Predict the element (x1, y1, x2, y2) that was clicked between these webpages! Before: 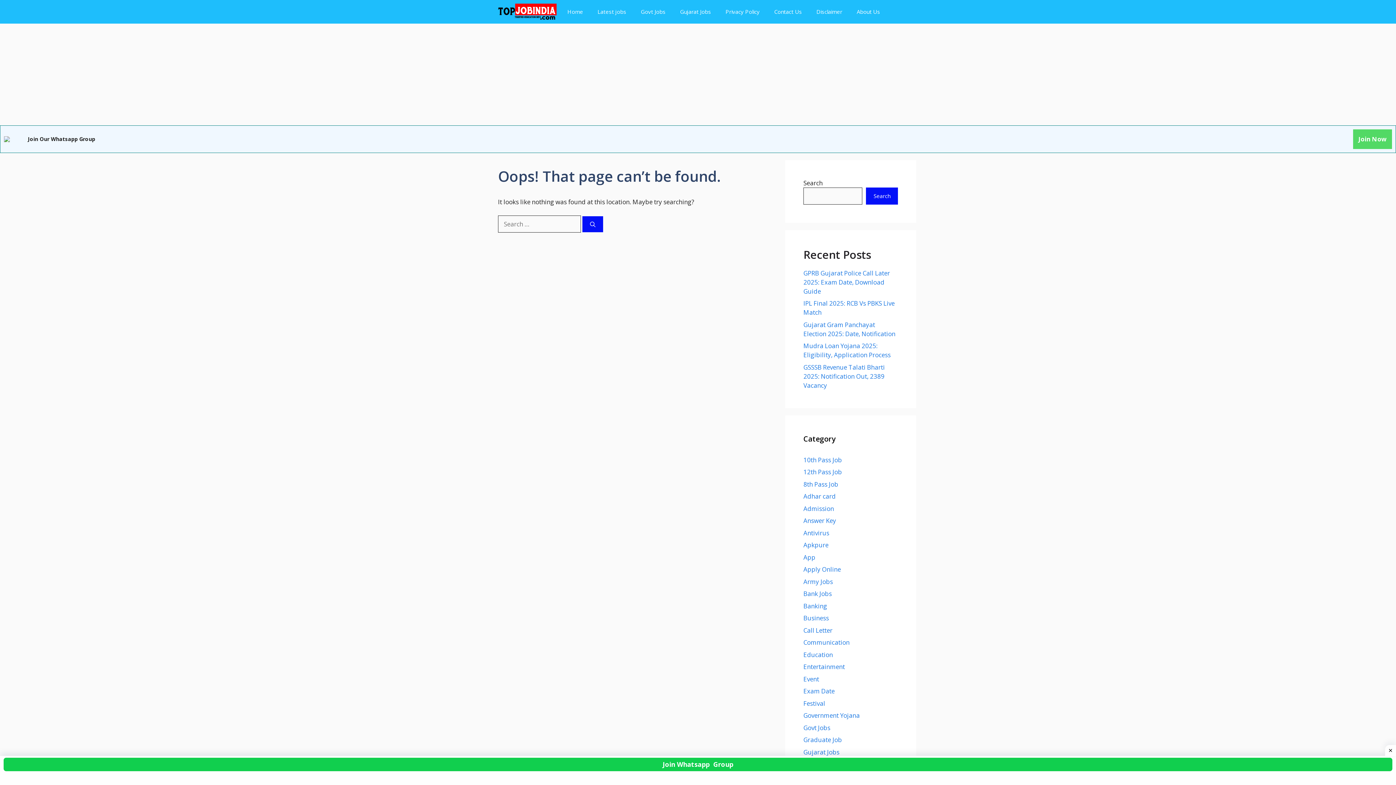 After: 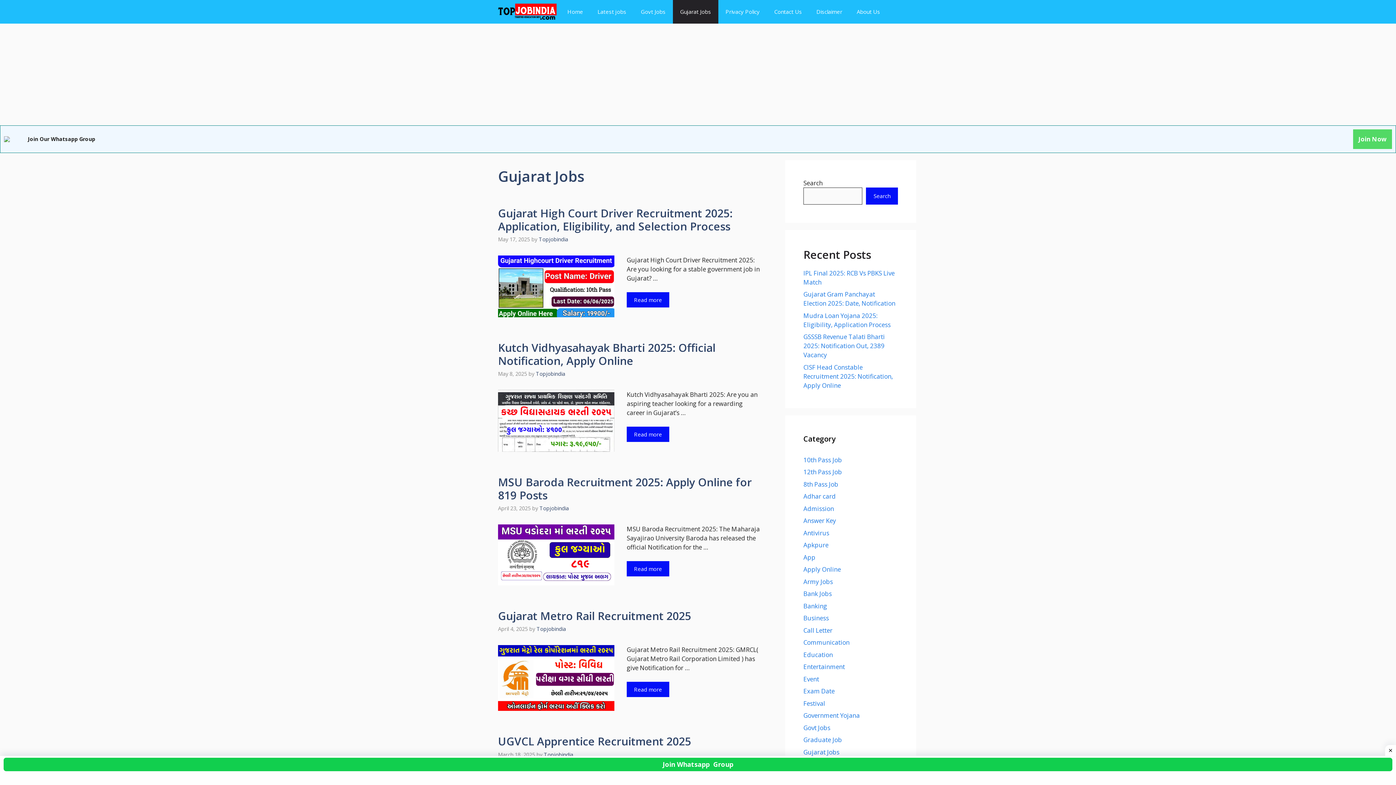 Action: bbox: (672, 0, 718, 23) label: Gujarat Jobs